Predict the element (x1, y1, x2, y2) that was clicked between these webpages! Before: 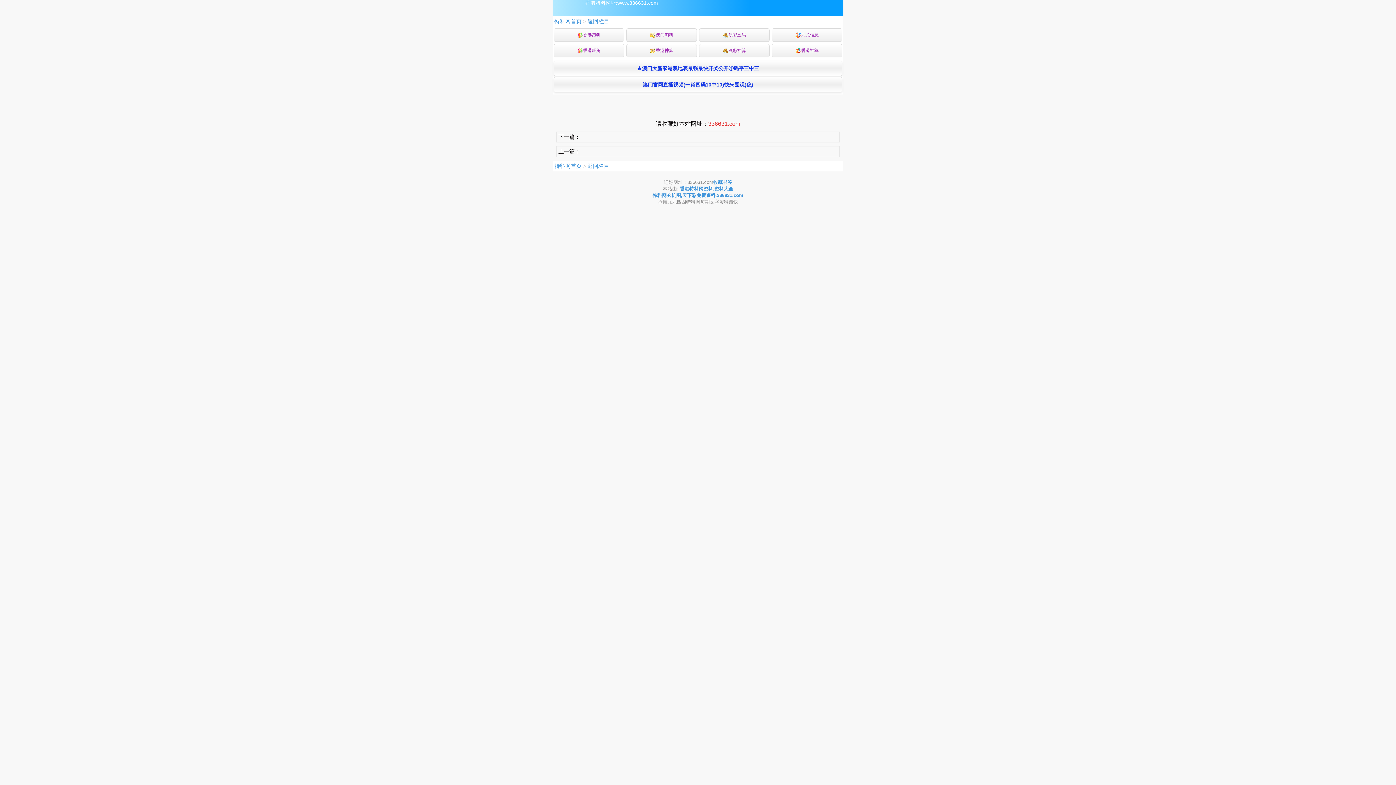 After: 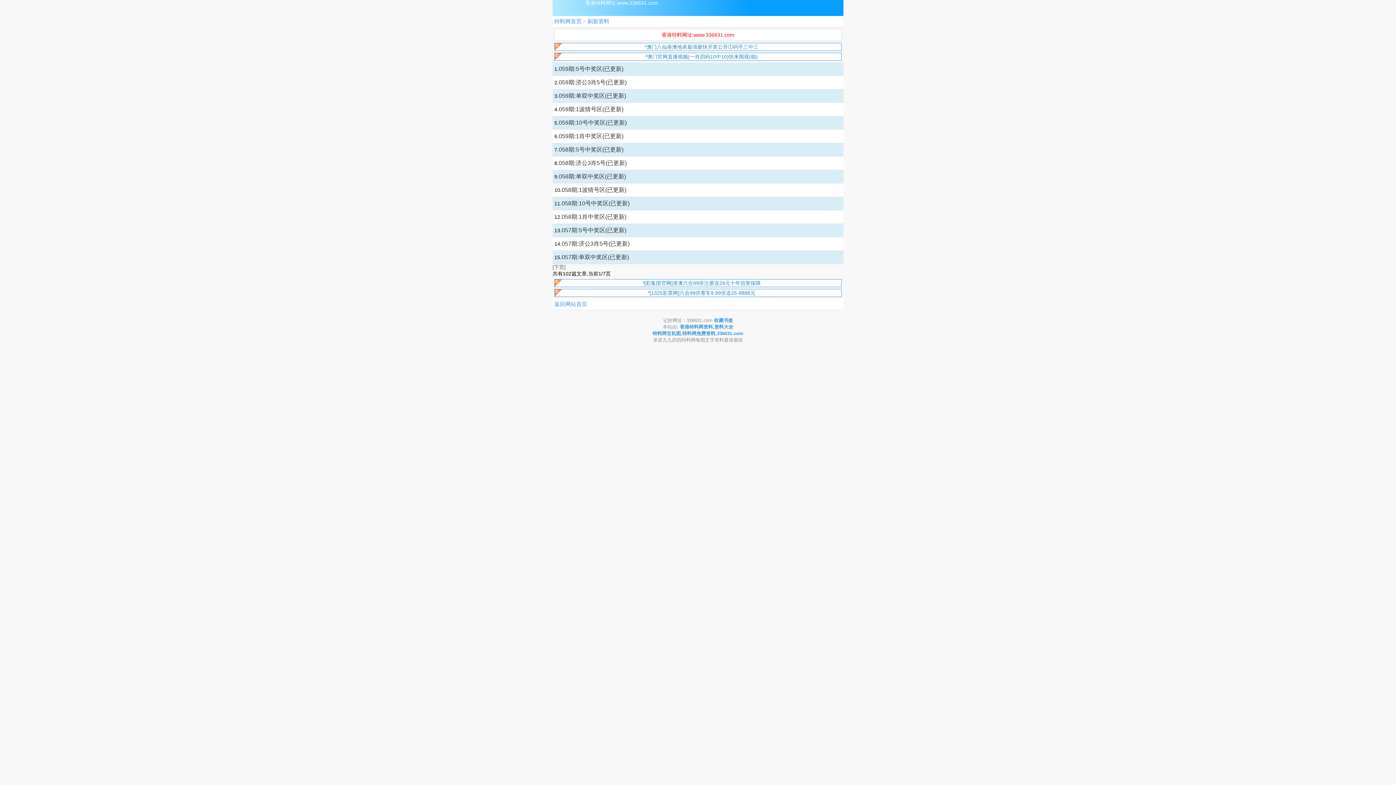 Action: bbox: (587, 17, 609, 25) label: 返回栏目